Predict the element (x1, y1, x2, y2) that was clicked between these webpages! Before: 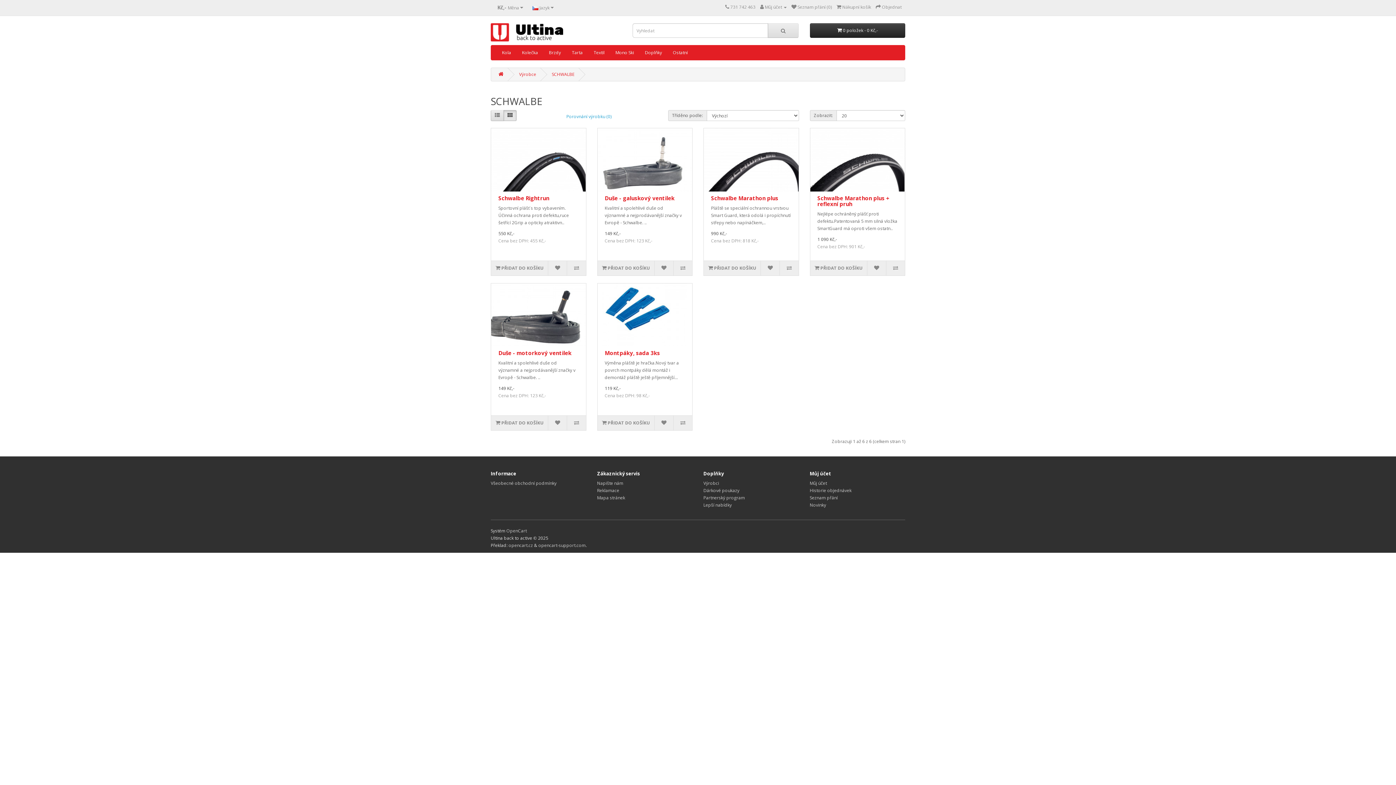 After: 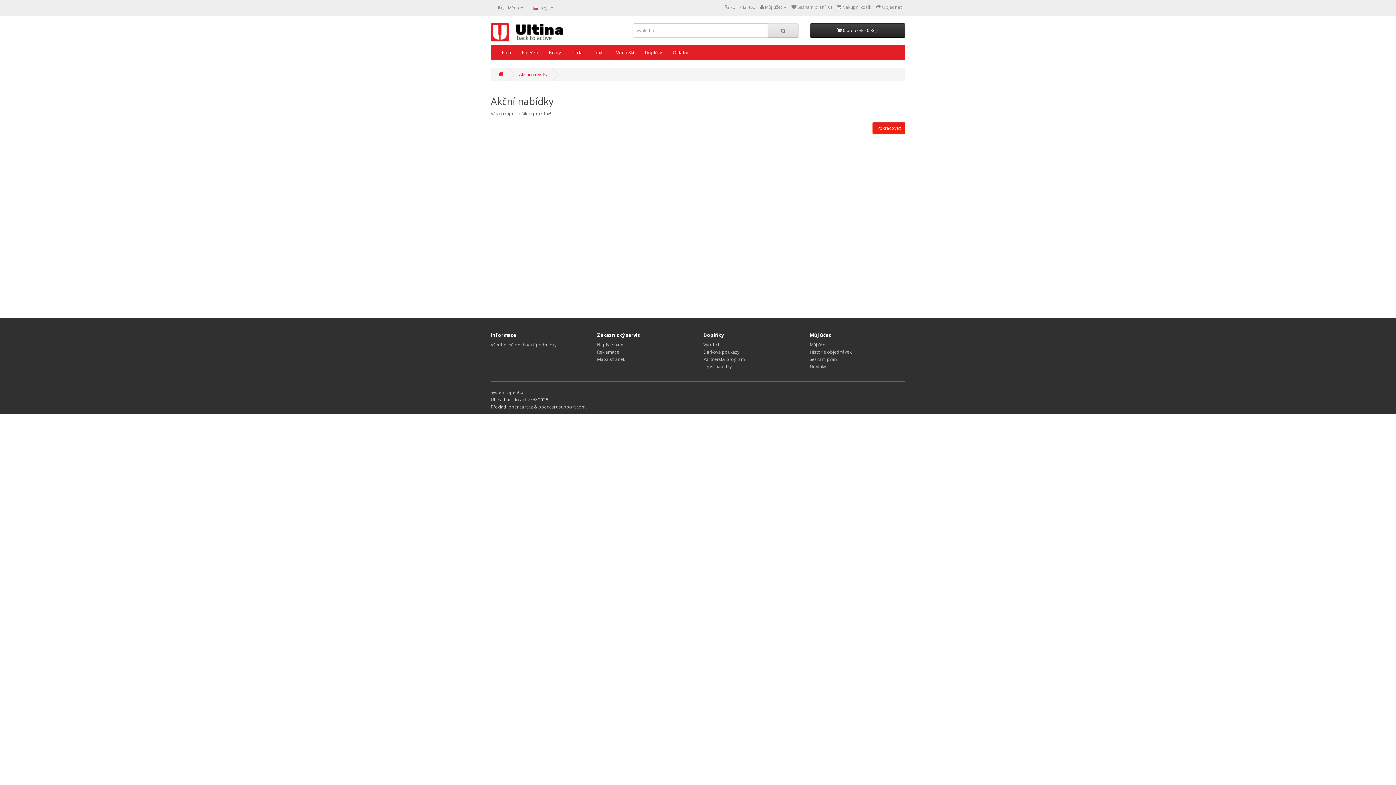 Action: label: Lepší nabídky bbox: (703, 502, 732, 508)